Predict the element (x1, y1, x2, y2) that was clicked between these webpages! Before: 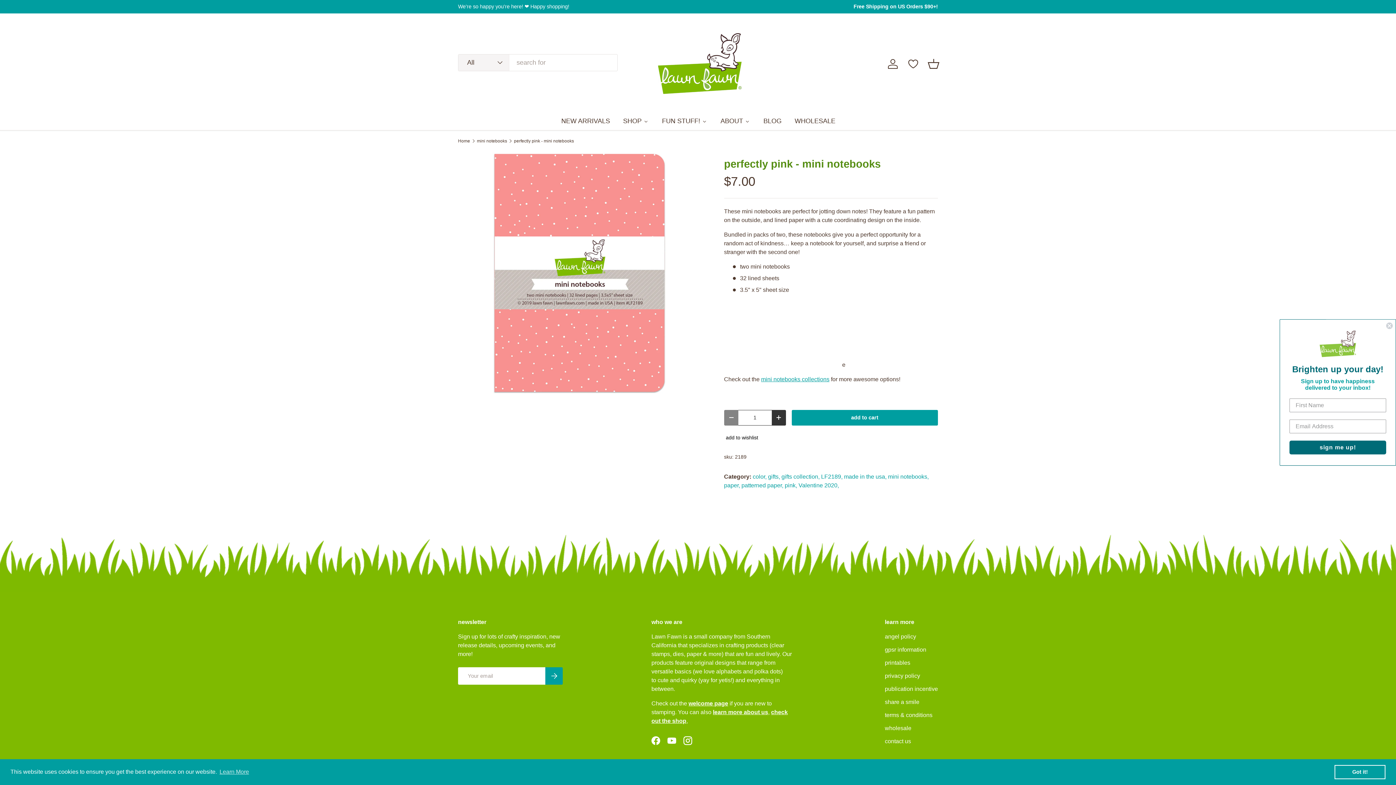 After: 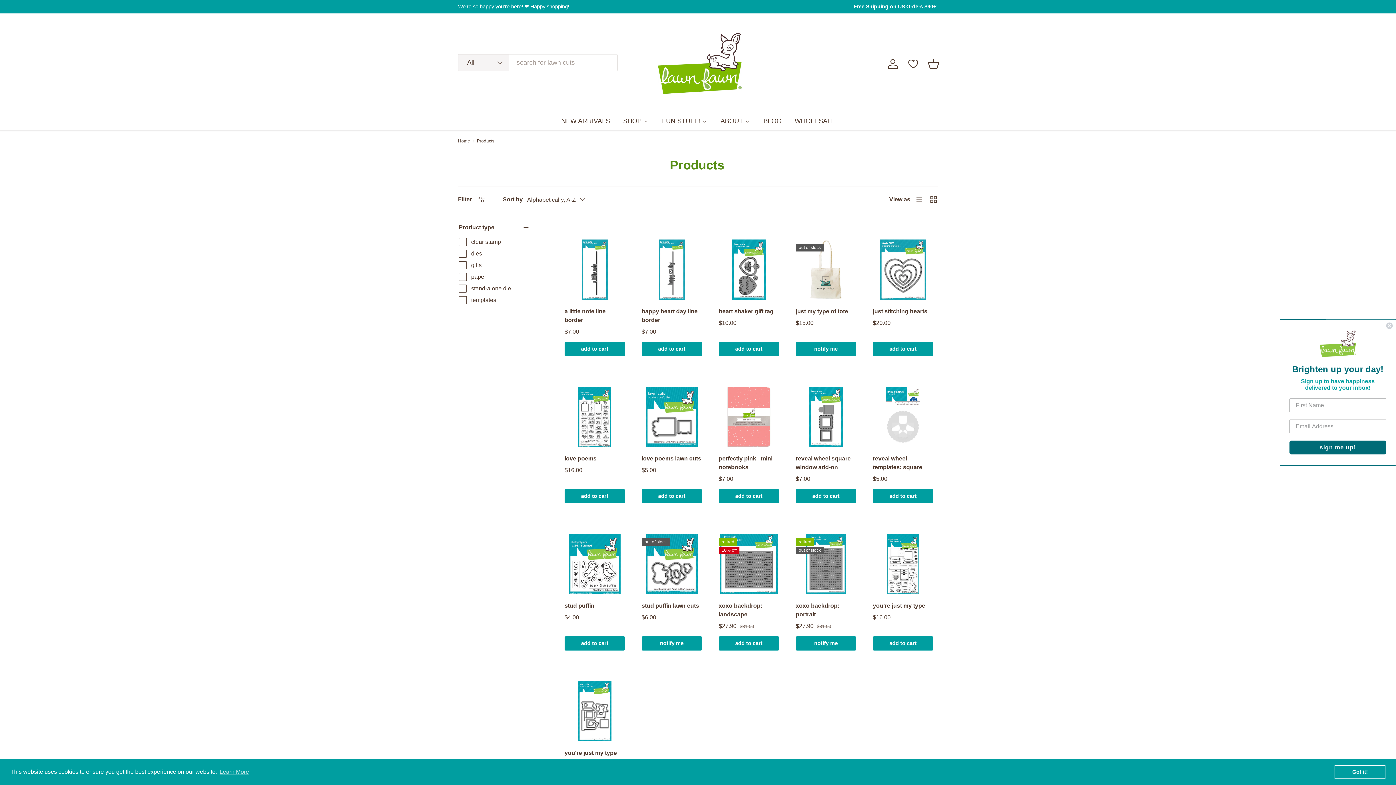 Action: bbox: (798, 482, 839, 488) label: Valentine 2020,